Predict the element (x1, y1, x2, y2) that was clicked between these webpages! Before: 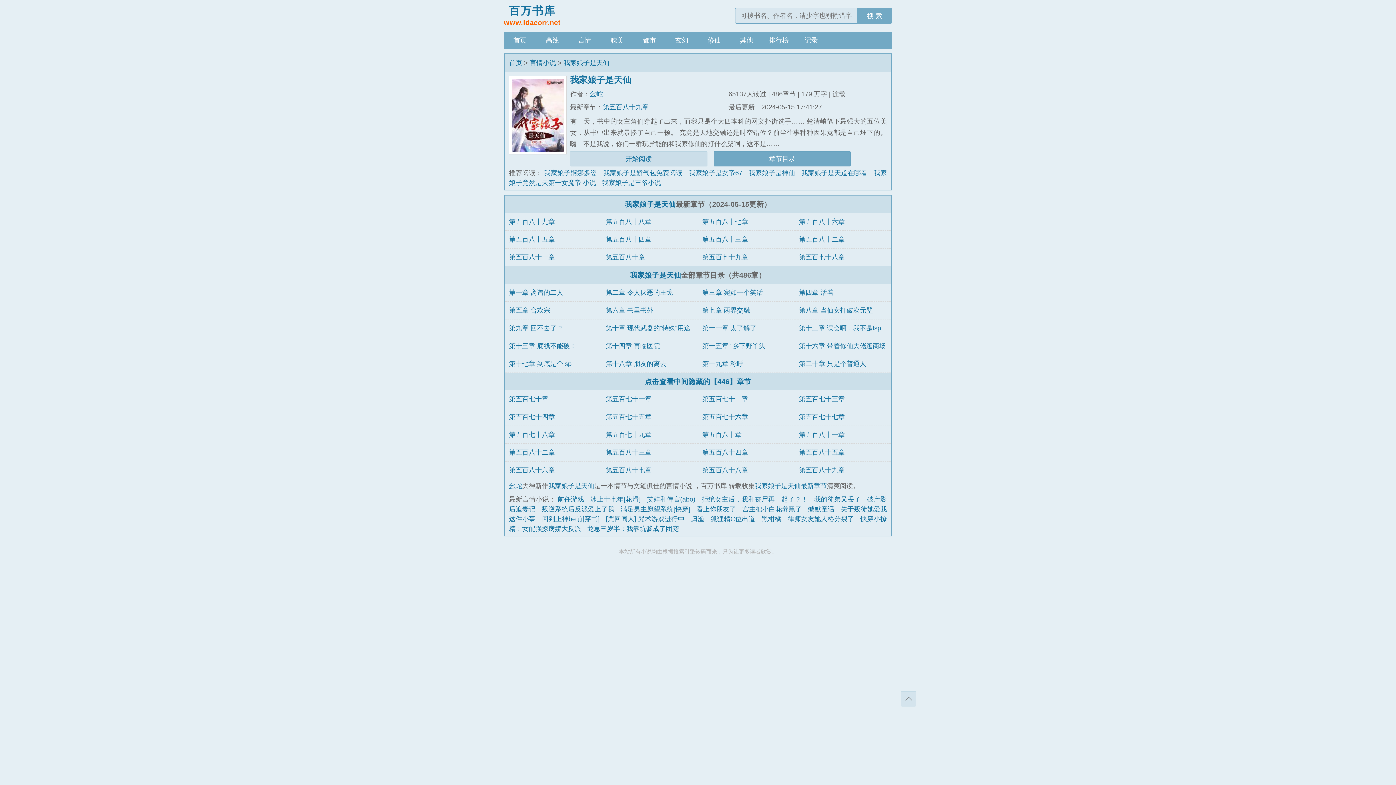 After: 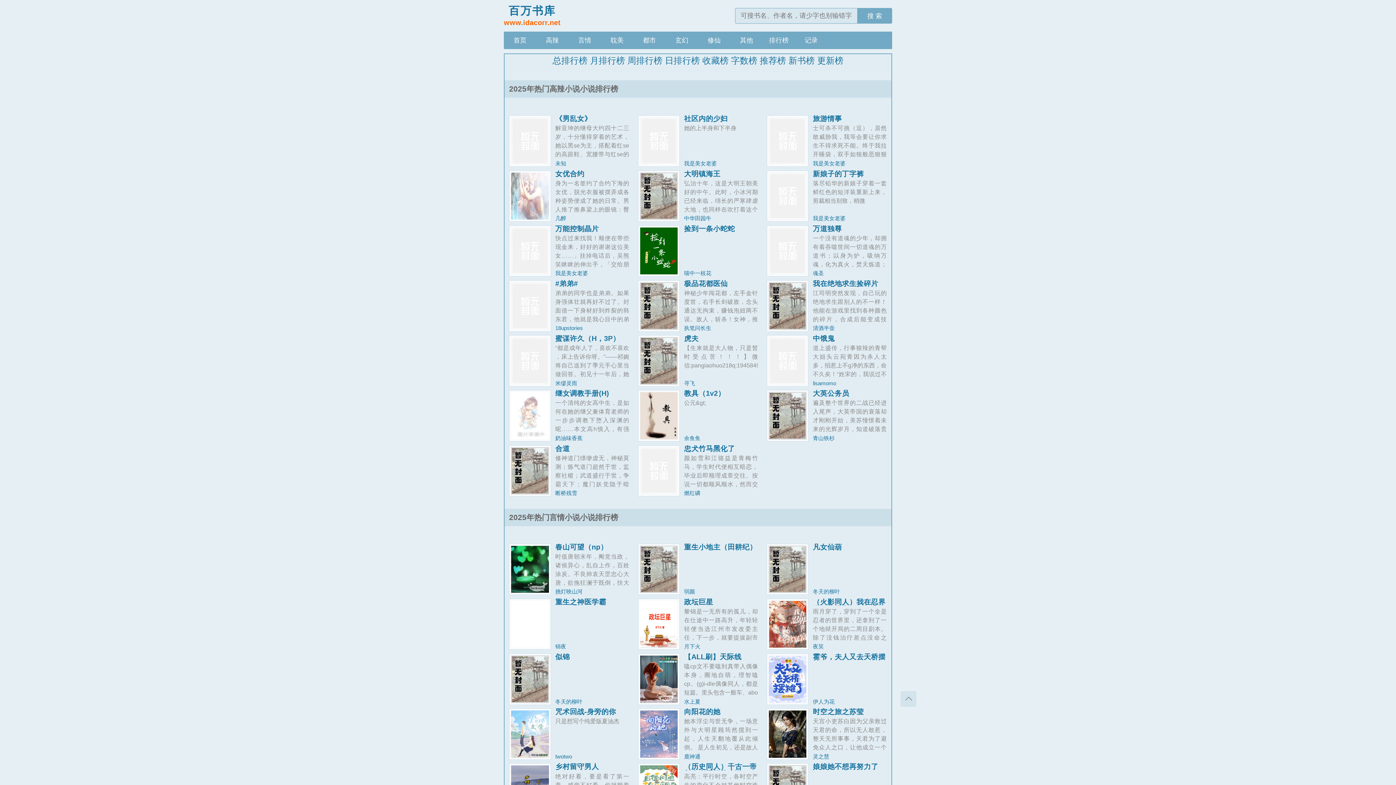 Action: bbox: (762, 31, 795, 49) label: 排行榜